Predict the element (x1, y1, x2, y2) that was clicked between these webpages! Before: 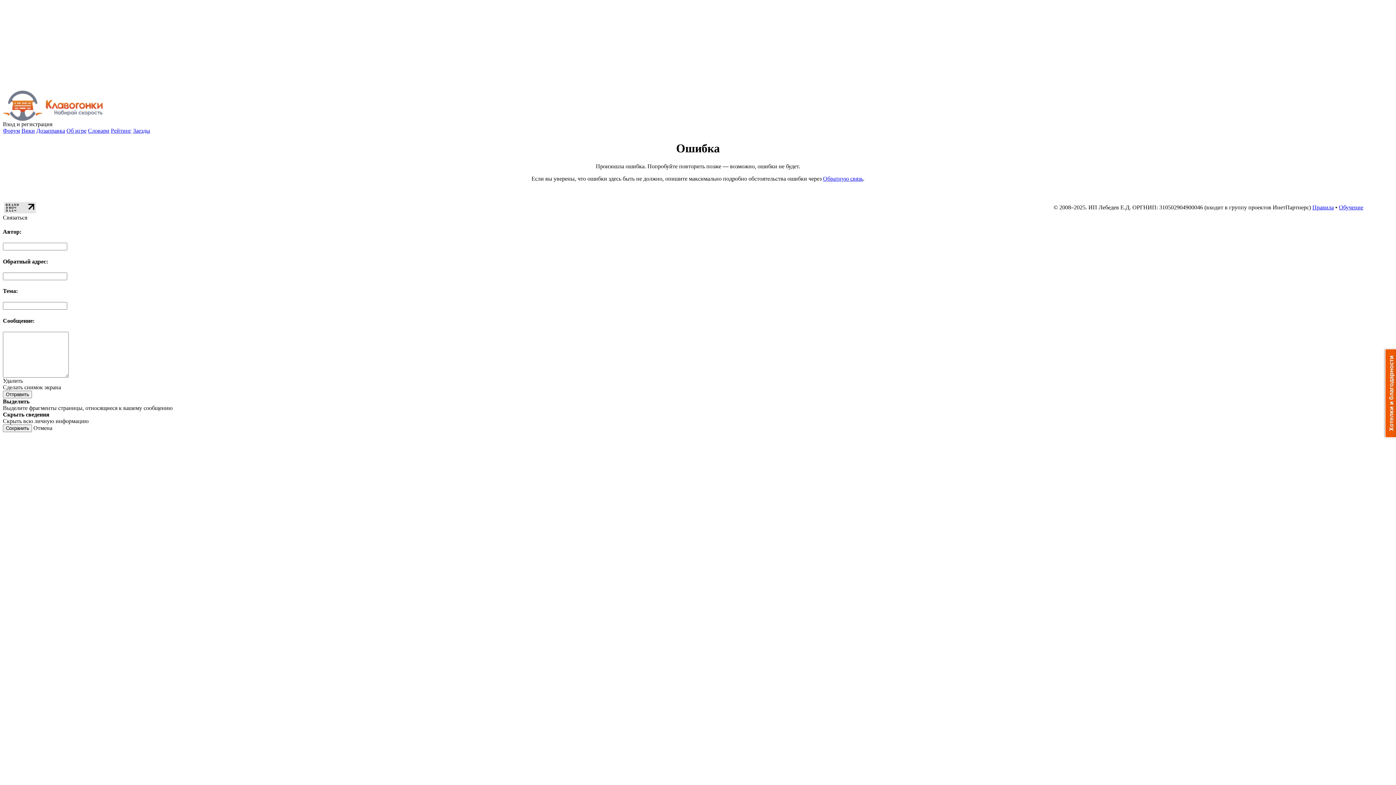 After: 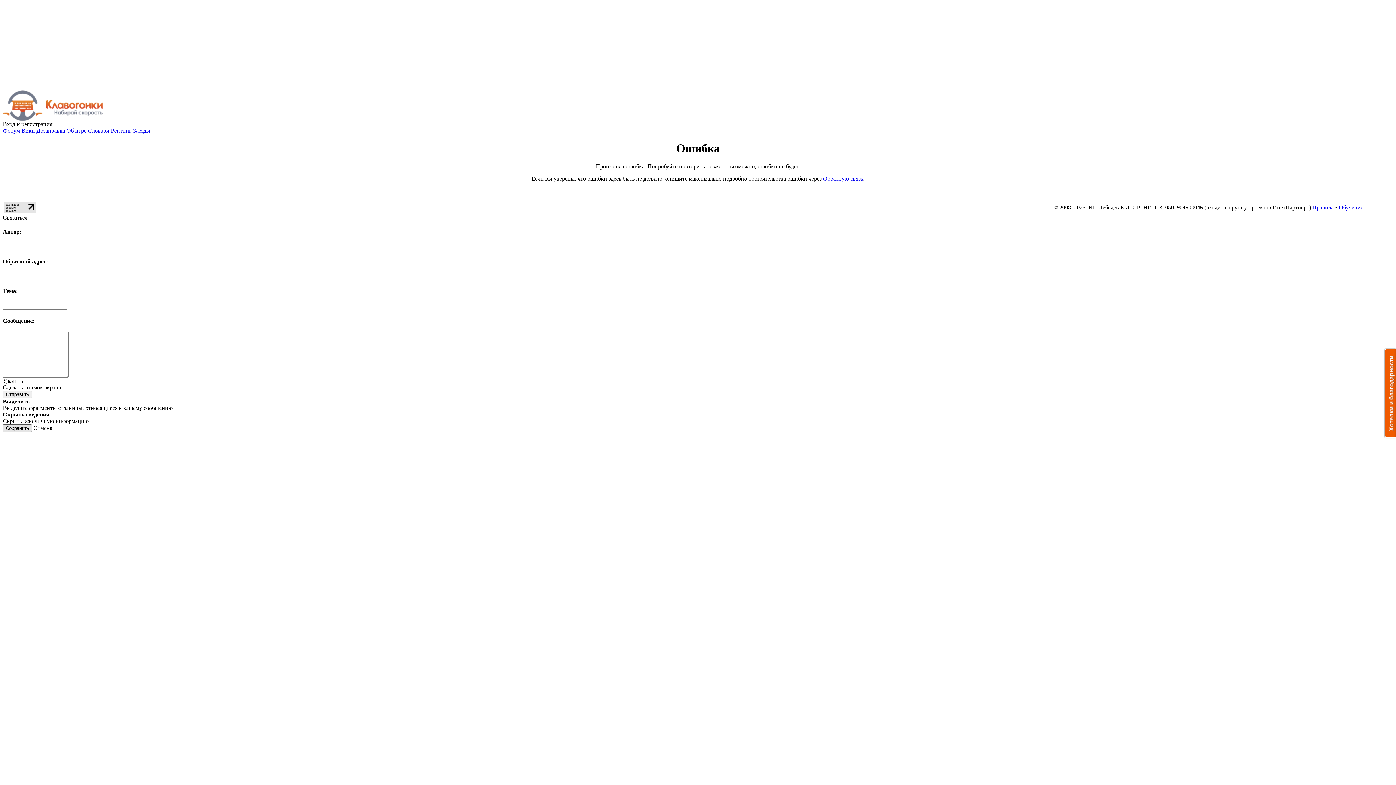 Action: bbox: (2, 424, 32, 432) label: Сохранить